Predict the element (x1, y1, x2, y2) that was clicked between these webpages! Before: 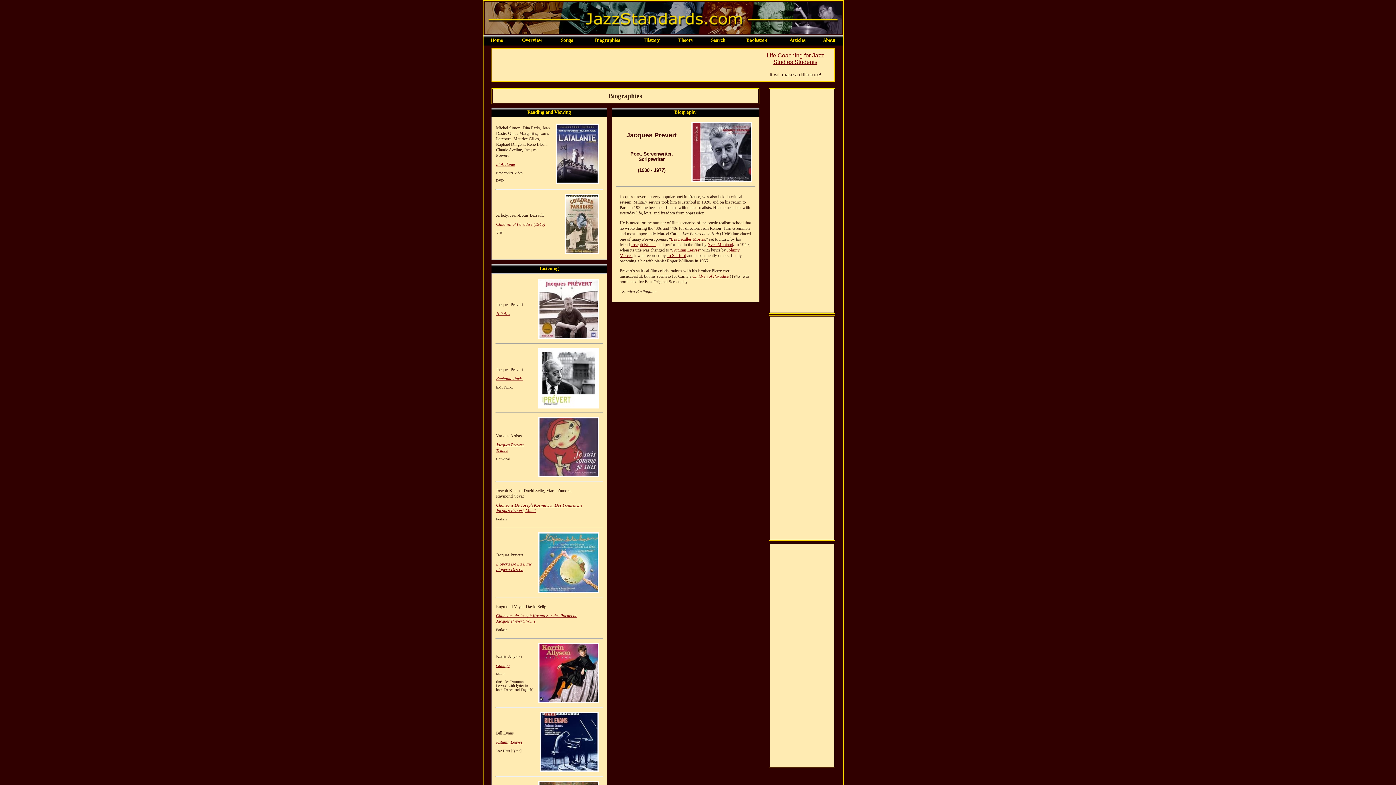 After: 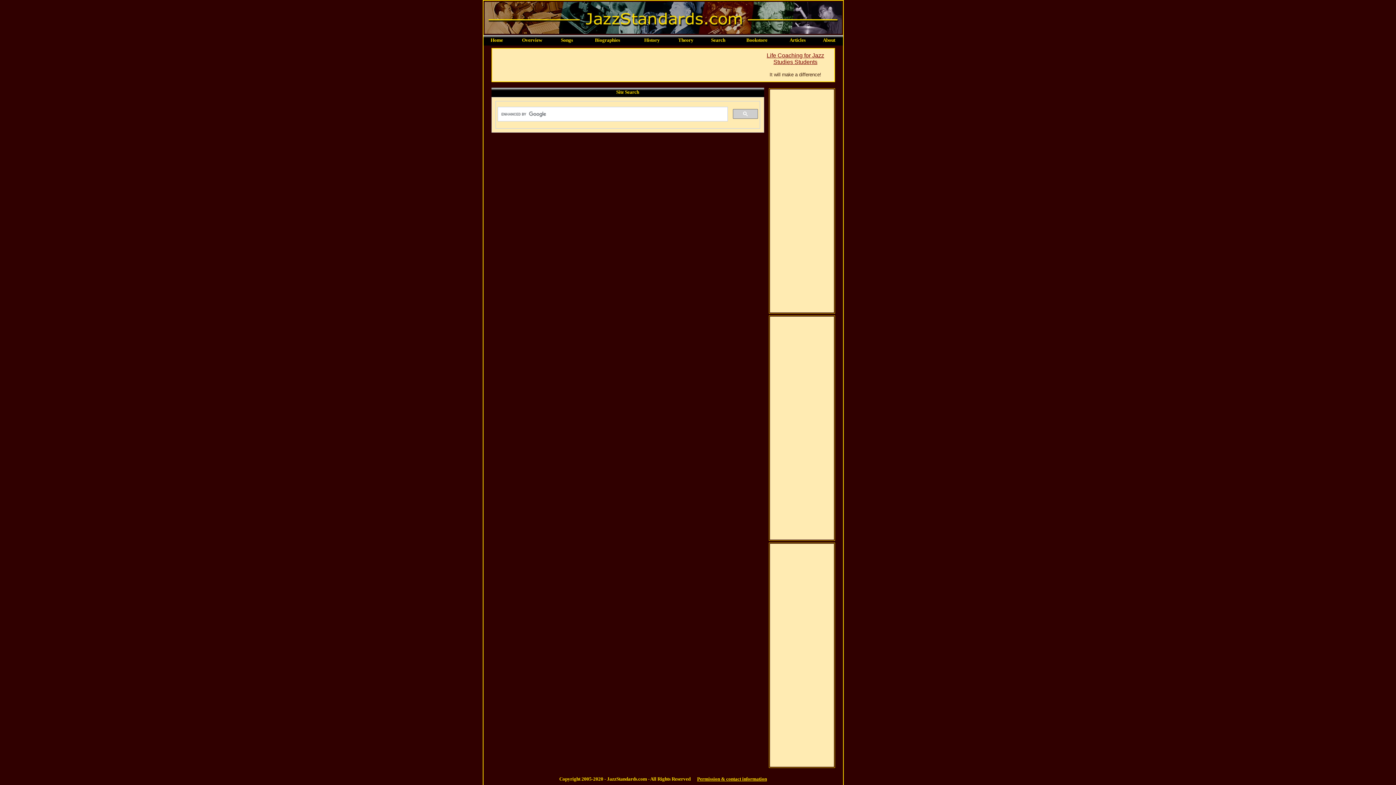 Action: bbox: (711, 37, 725, 42) label: Search